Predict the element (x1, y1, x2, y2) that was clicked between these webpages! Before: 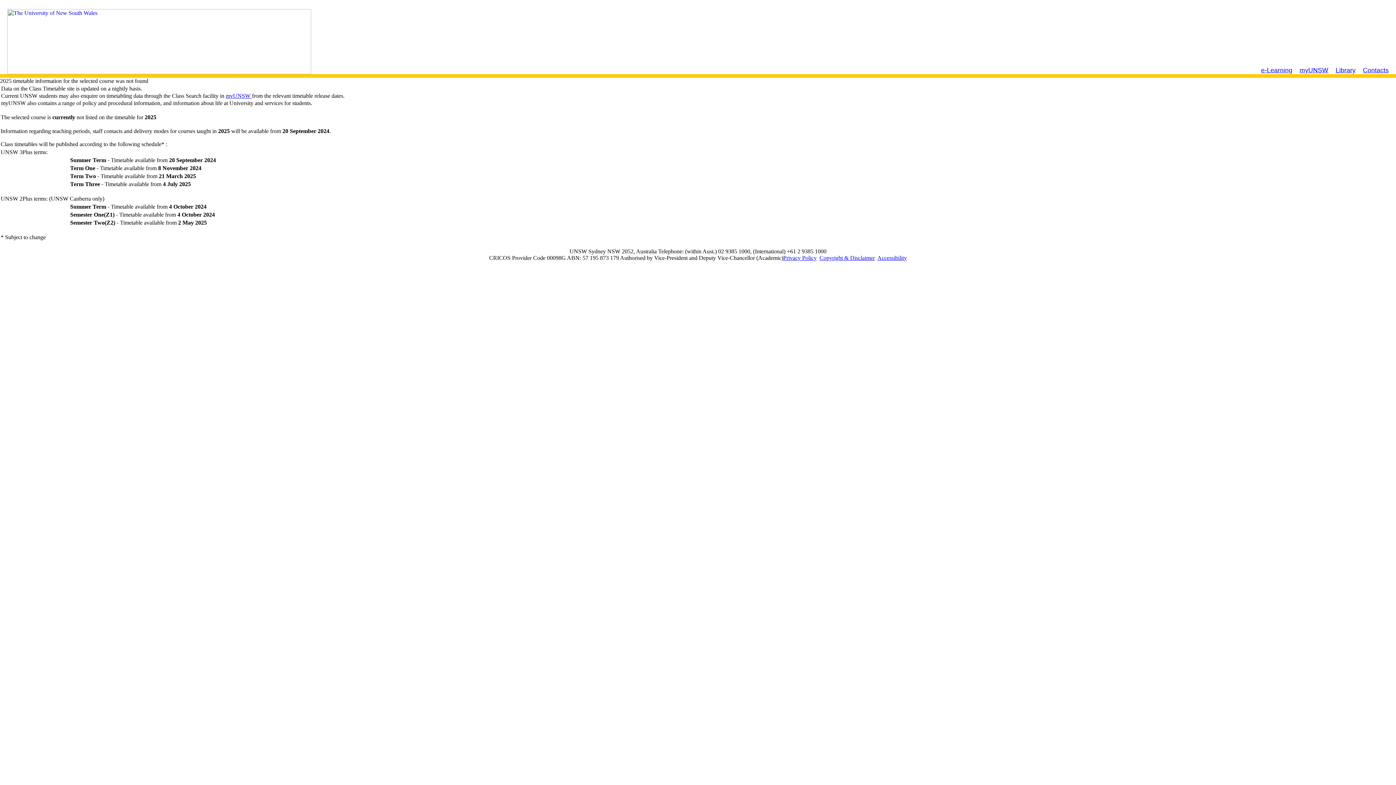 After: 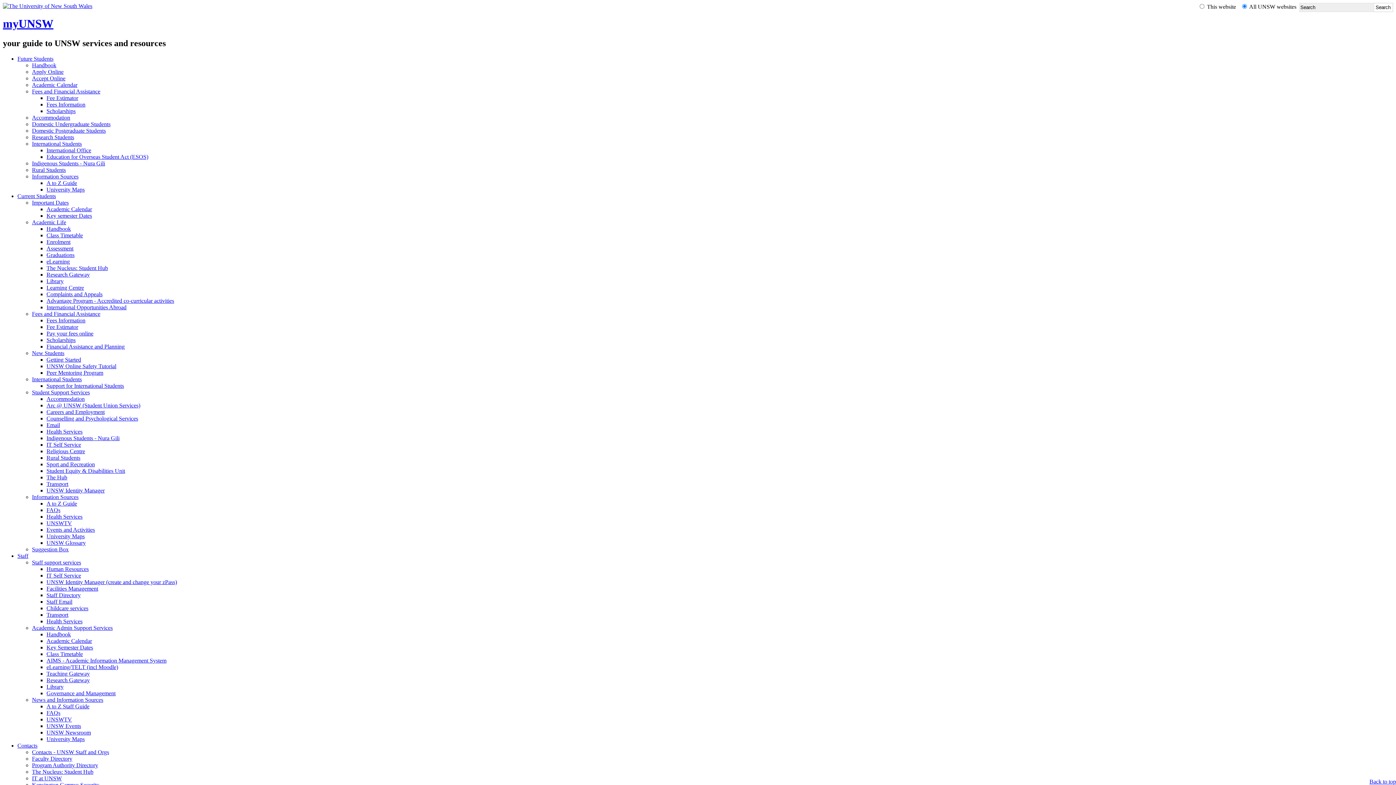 Action: bbox: (1300, 66, 1328, 73) label: myUNSW